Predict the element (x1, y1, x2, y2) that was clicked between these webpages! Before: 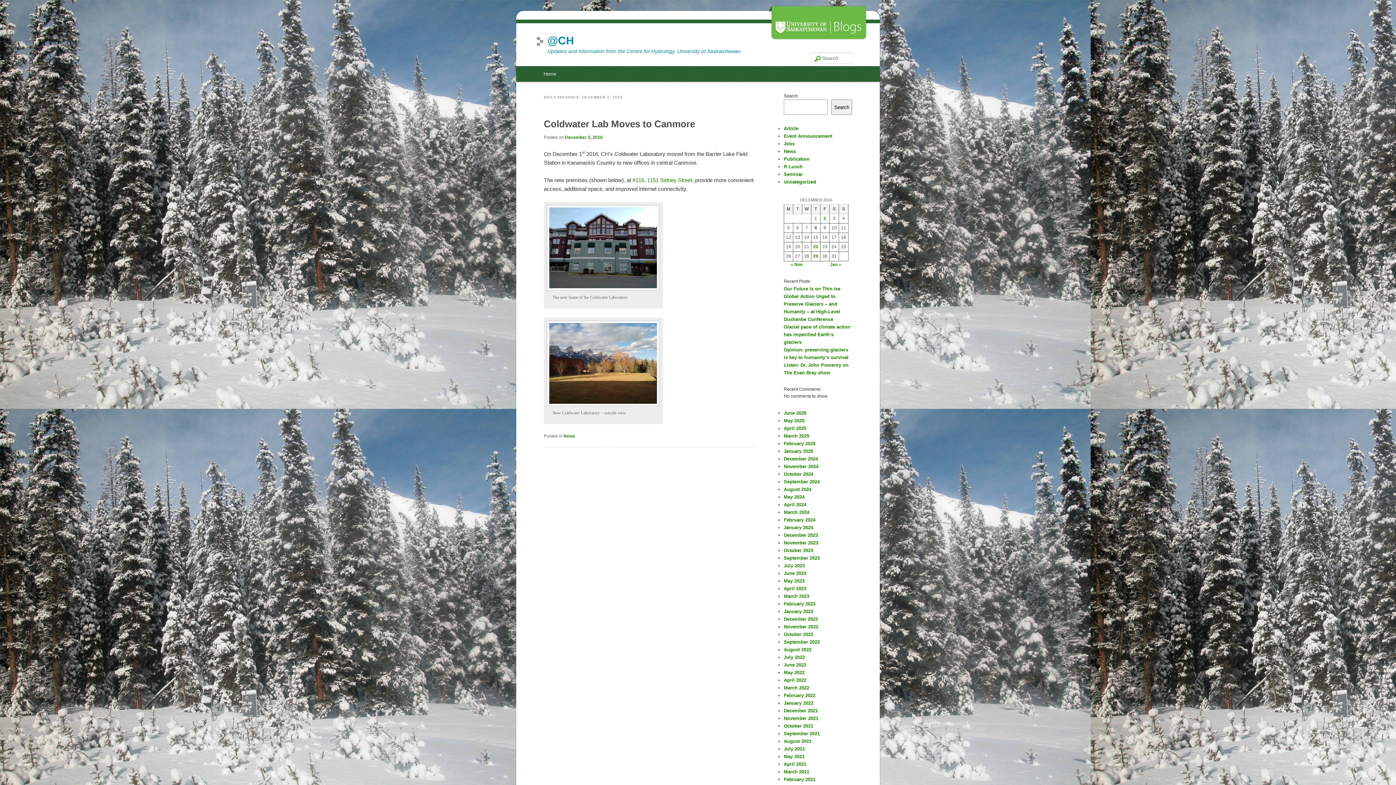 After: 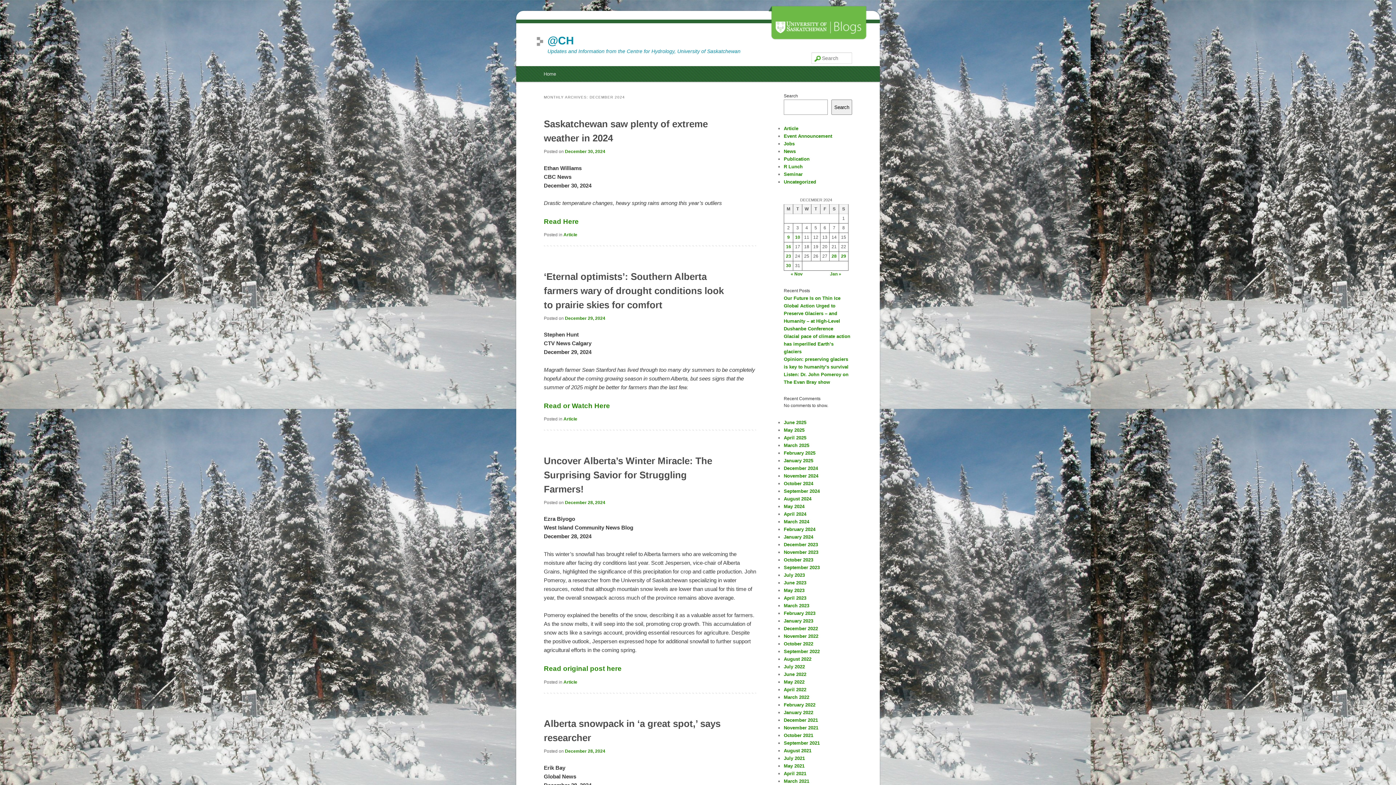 Action: bbox: (784, 456, 818, 461) label: December 2024